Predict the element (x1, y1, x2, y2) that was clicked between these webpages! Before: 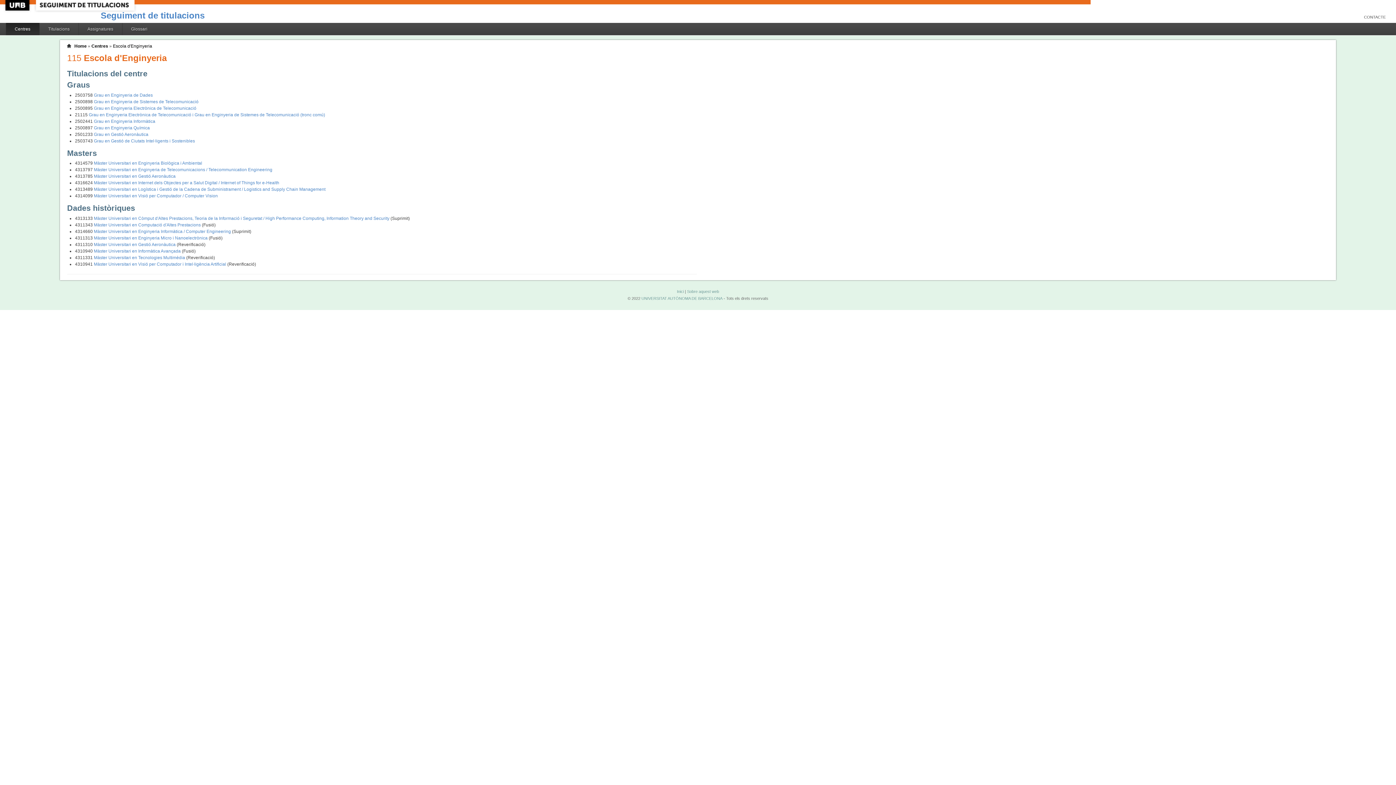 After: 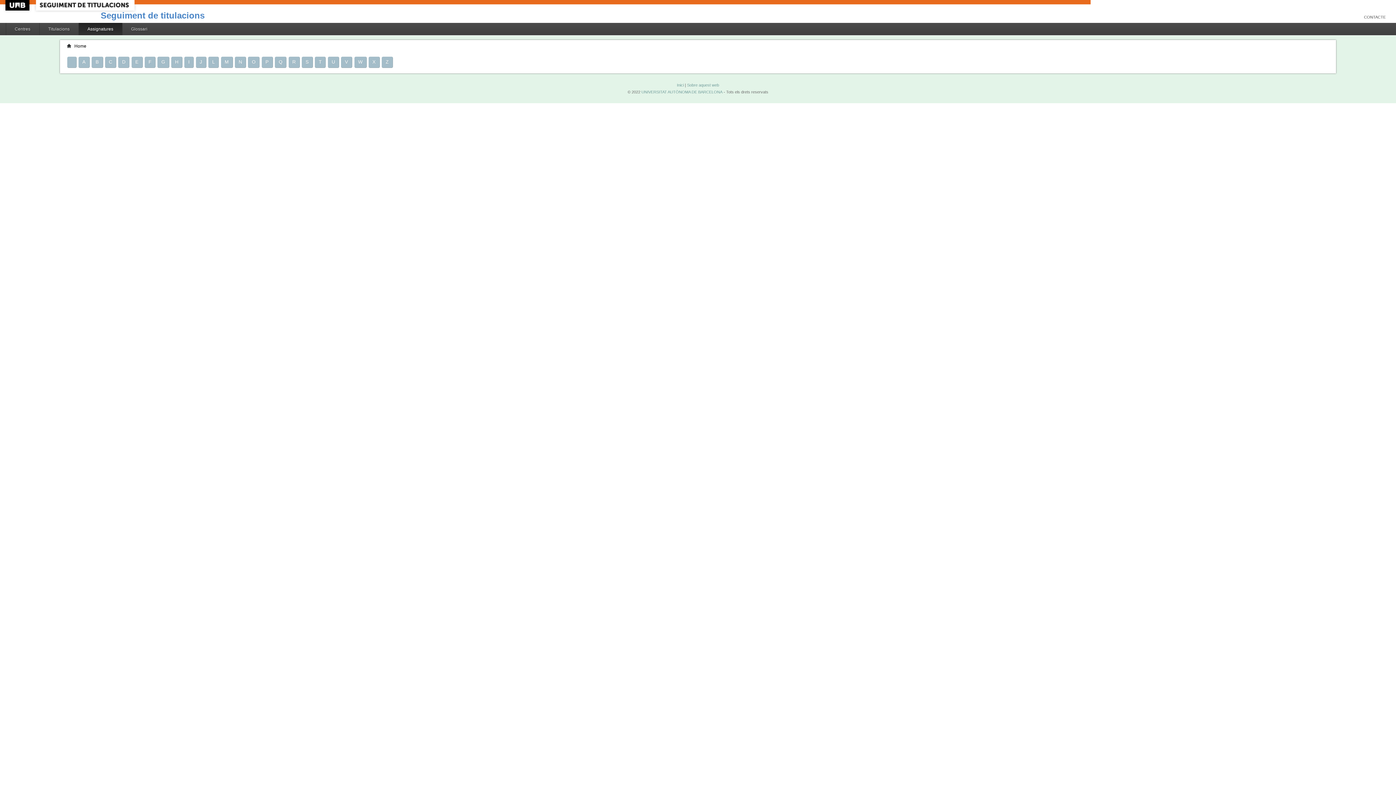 Action: label: Assignatures bbox: (78, 22, 122, 35)